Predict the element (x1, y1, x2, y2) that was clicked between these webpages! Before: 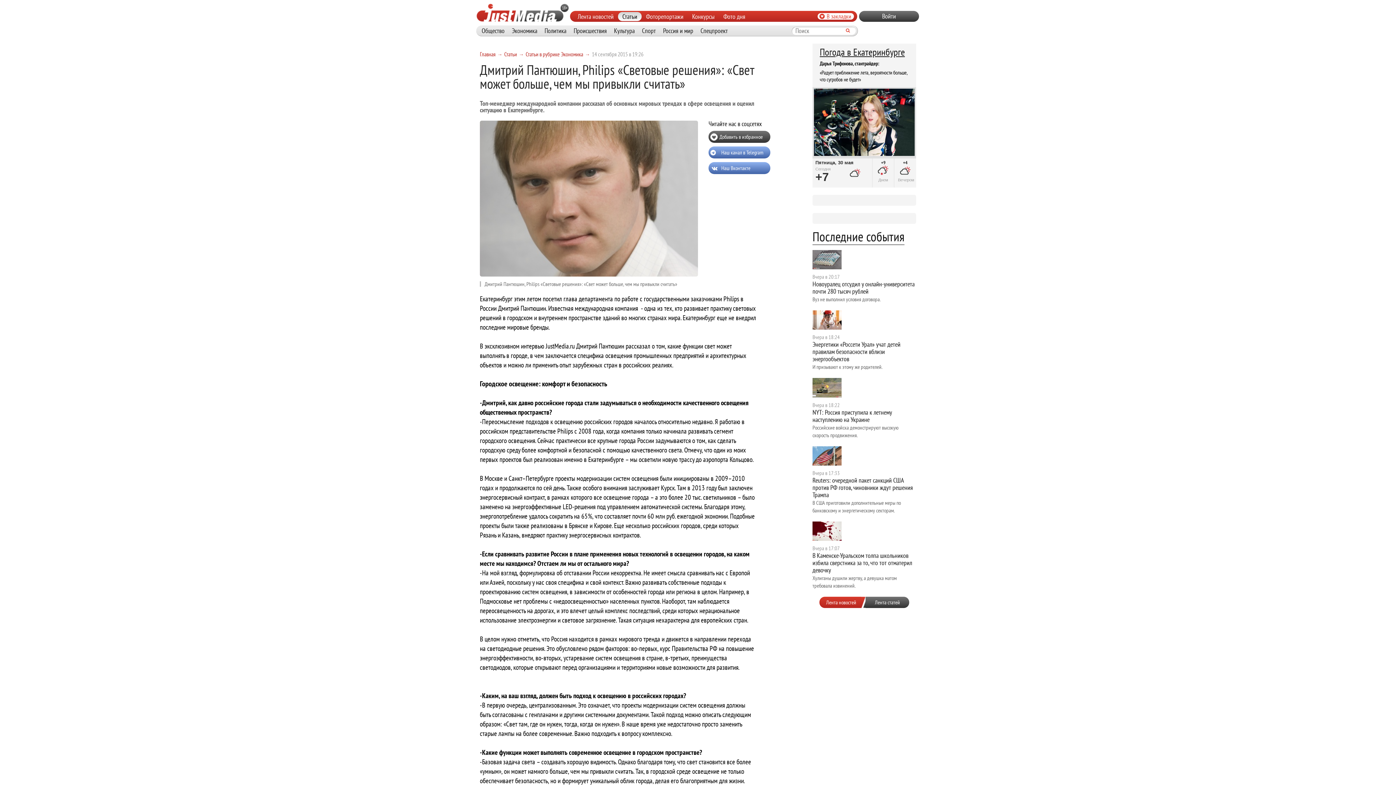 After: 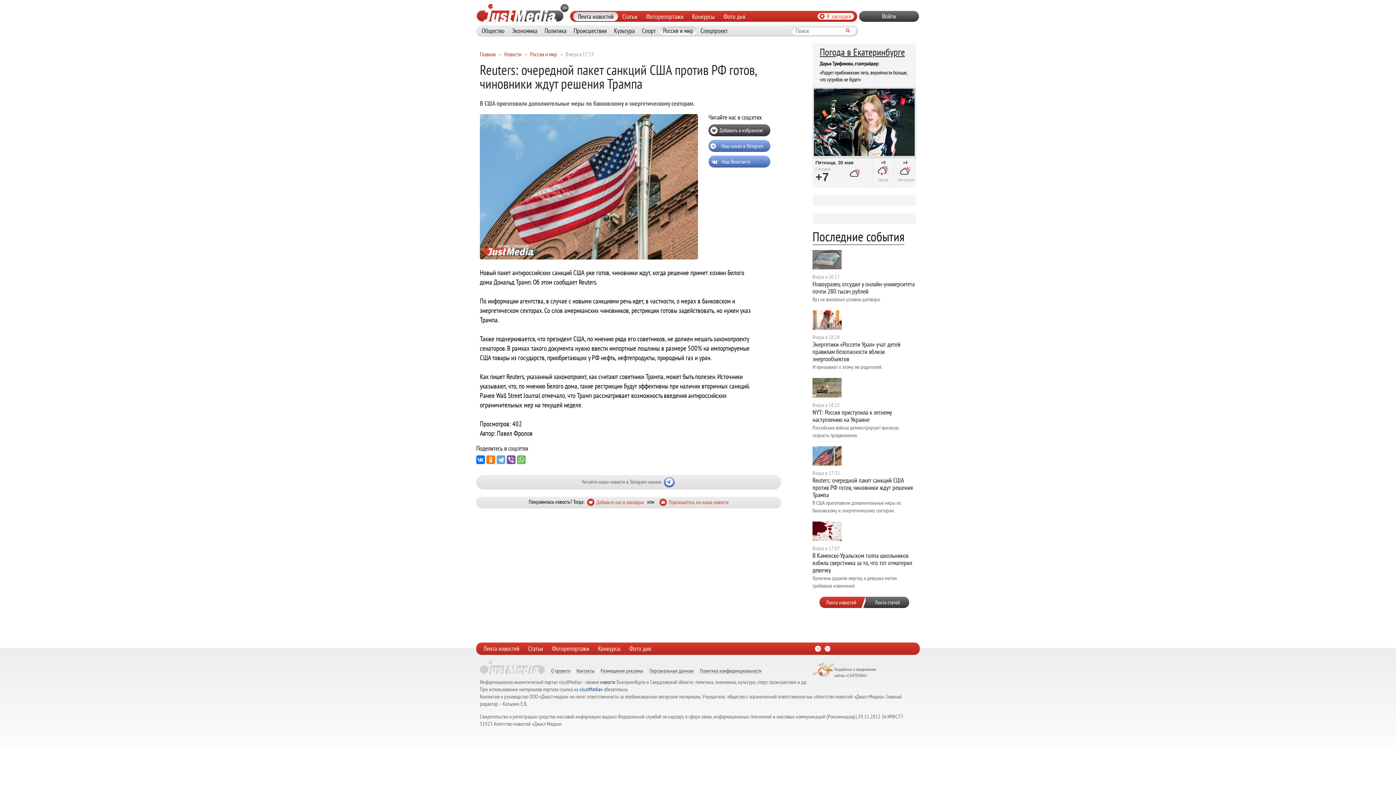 Action: label: Reuters: очередной пакет санкций США против РФ готов, чиновники ждут решения Трампа bbox: (812, 475, 916, 498)